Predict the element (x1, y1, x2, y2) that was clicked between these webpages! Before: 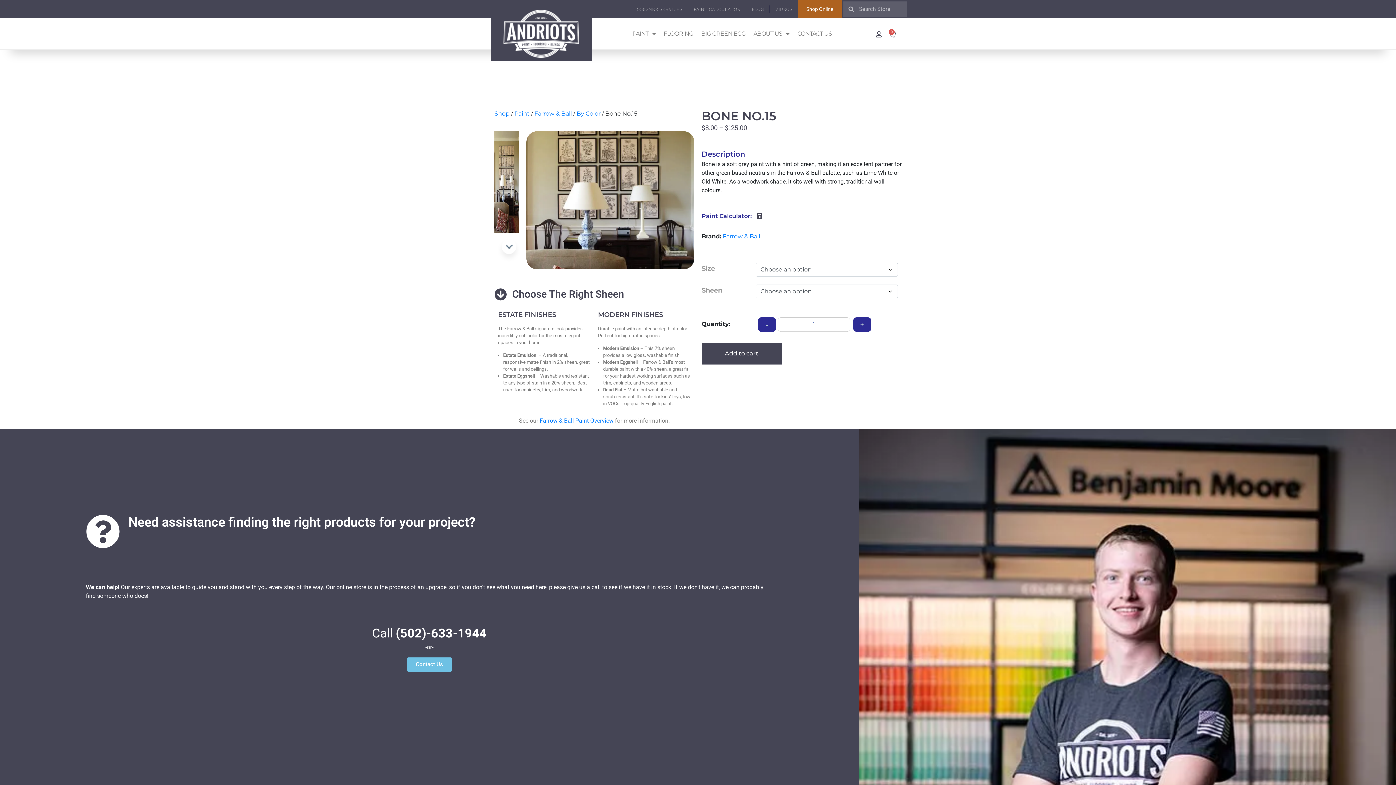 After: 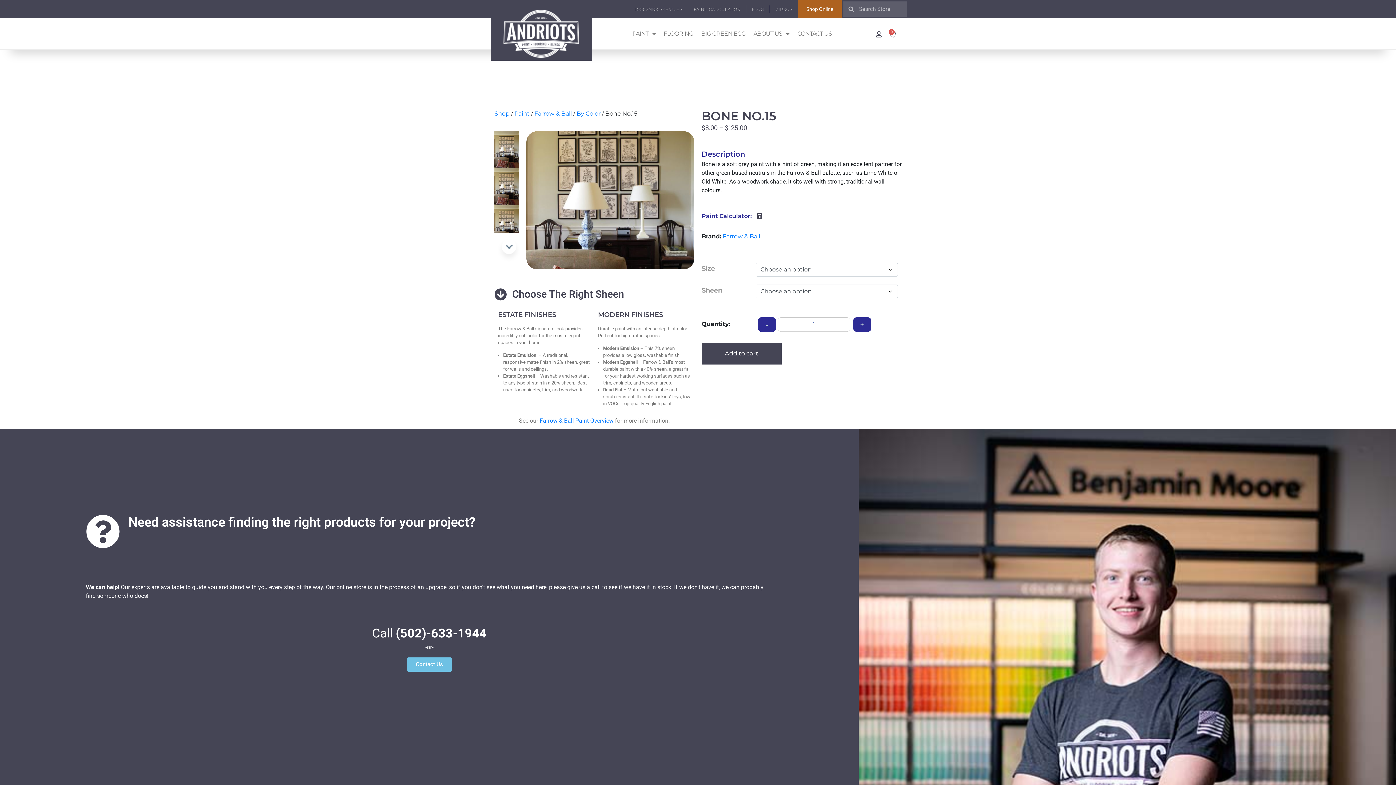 Action: bbox: (753, 212, 762, 219)